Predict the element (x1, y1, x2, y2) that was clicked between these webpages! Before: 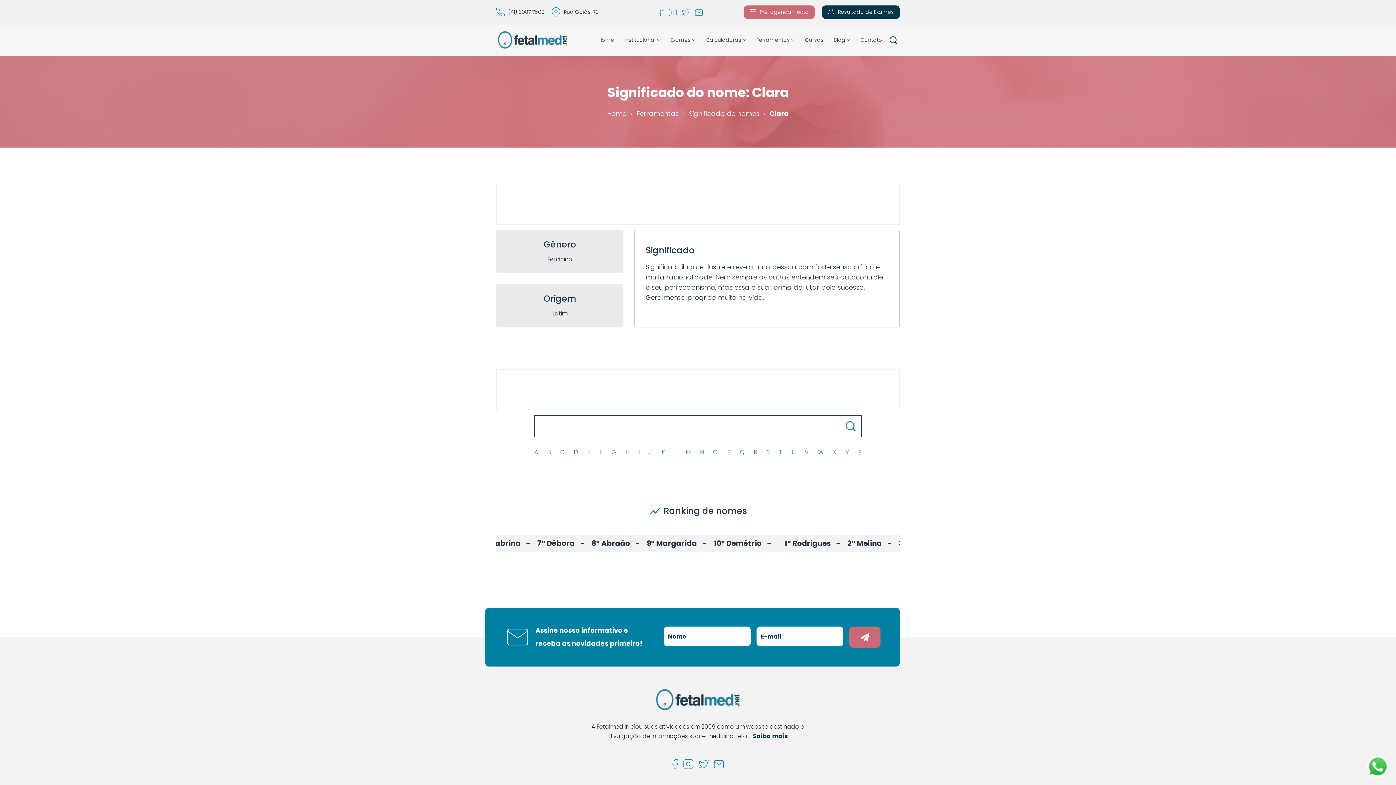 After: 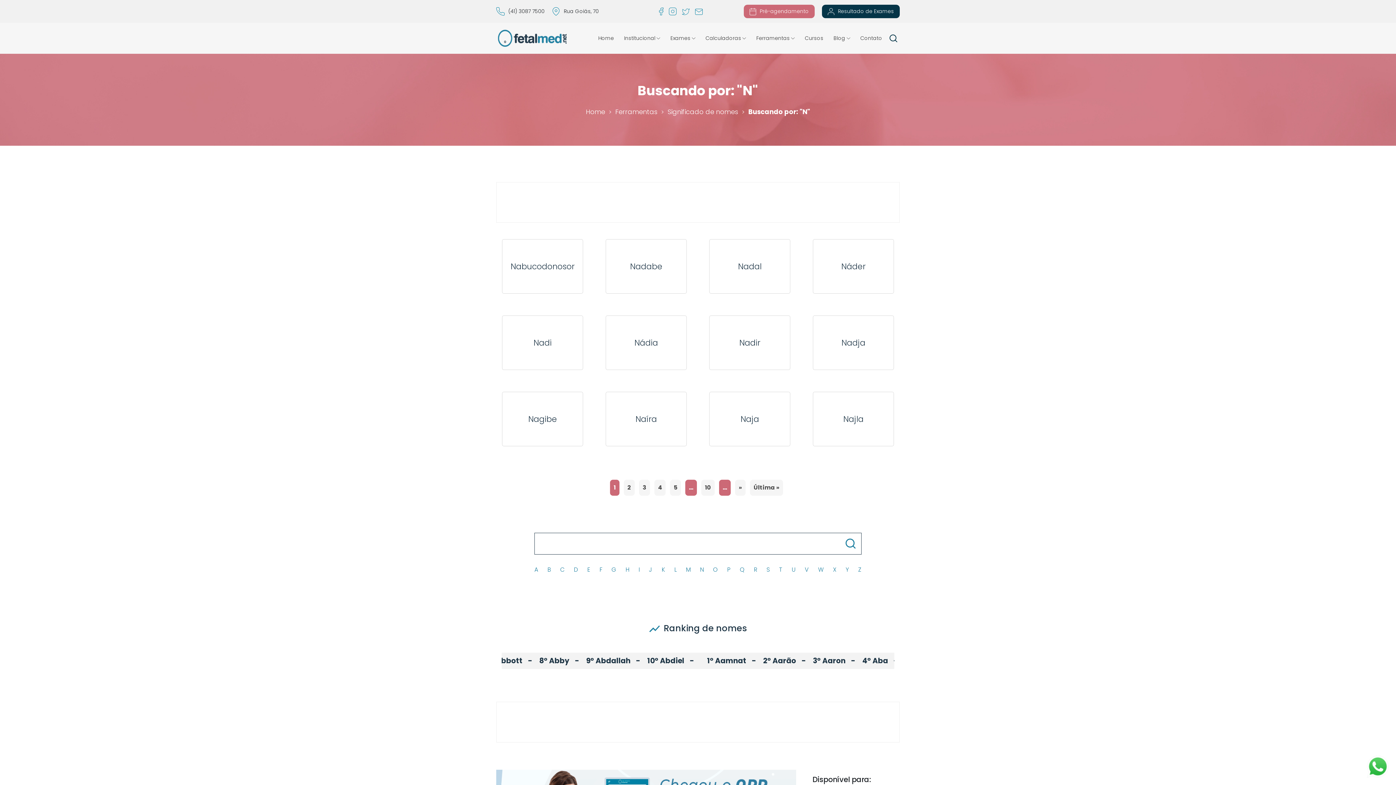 Action: bbox: (700, 448, 703, 457) label: N